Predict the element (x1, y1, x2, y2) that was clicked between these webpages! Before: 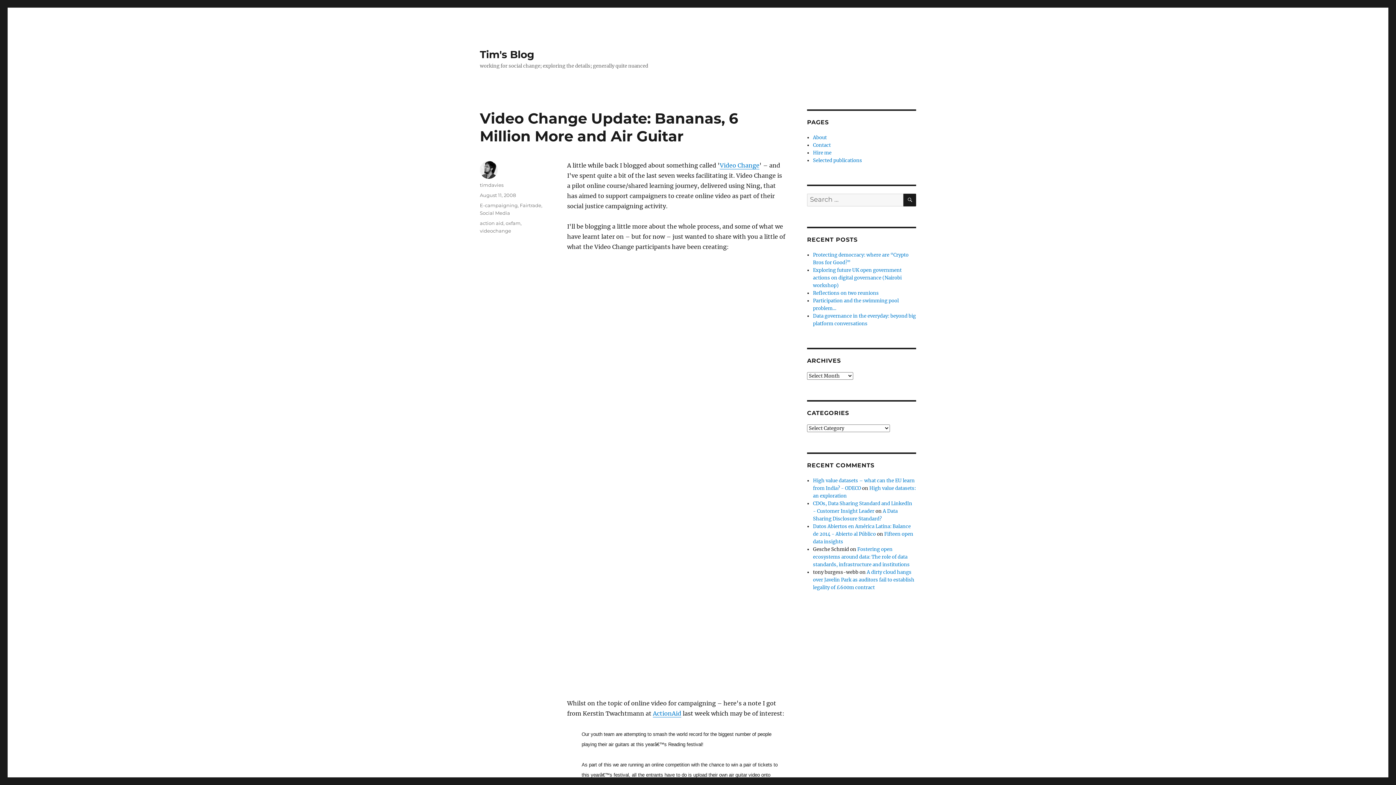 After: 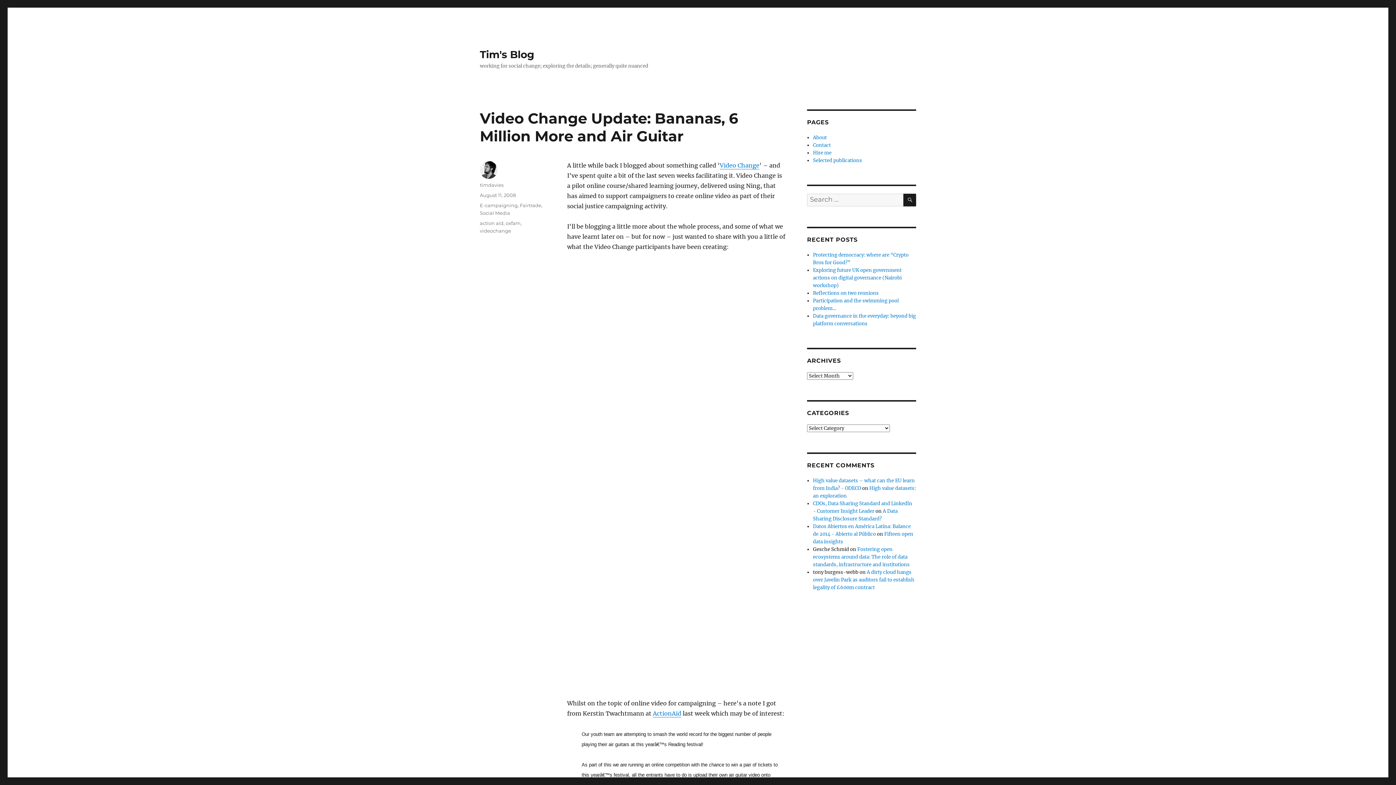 Action: bbox: (480, 192, 516, 198) label: August 11, 2008